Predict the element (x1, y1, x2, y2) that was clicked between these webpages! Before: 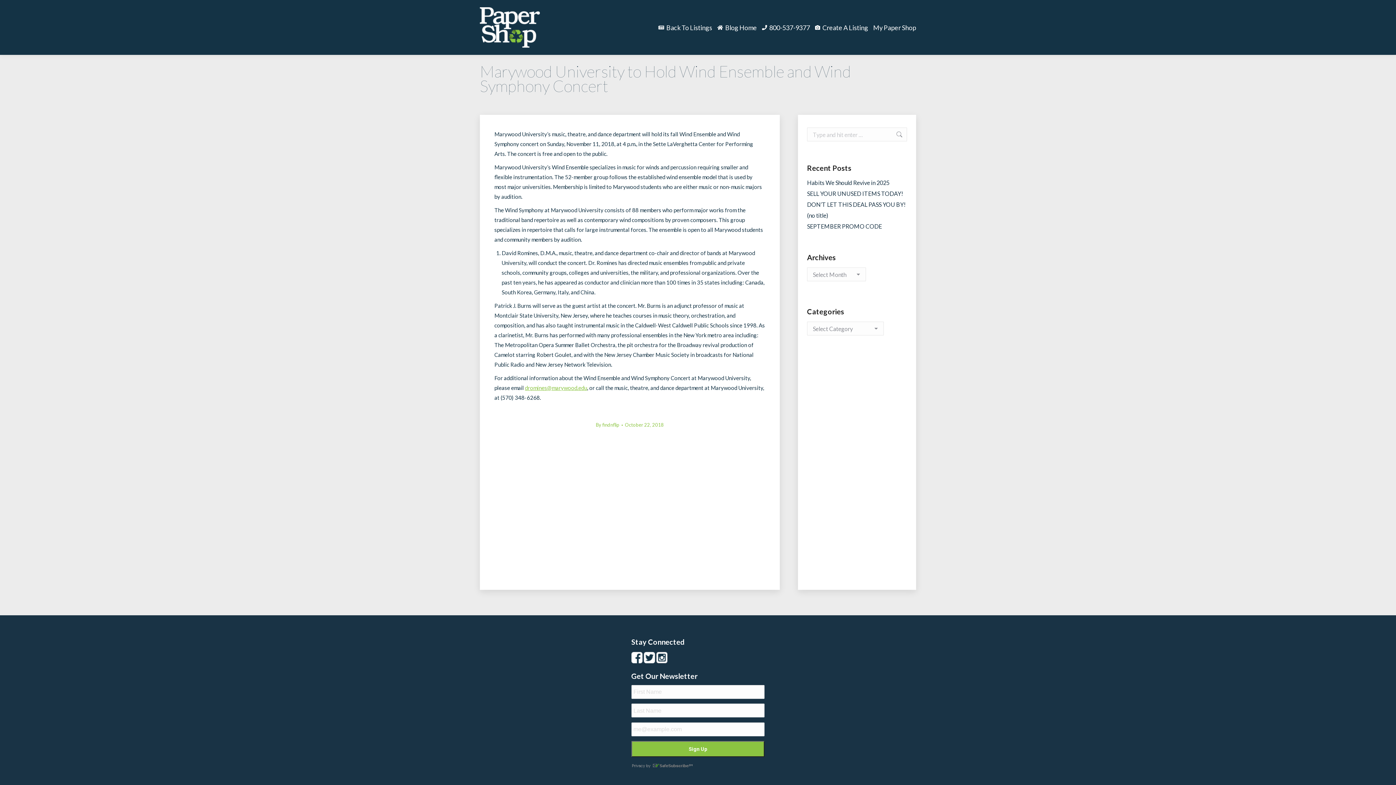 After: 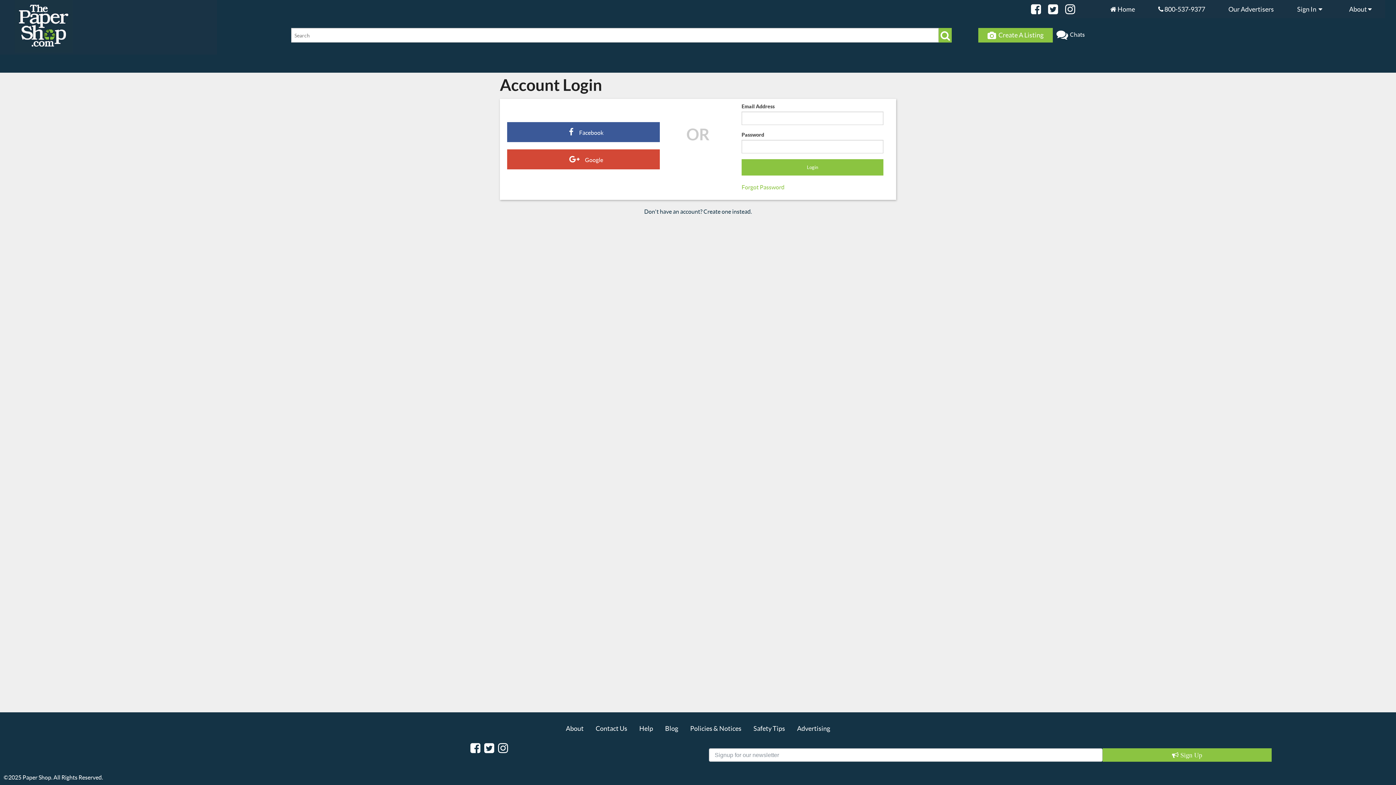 Action: bbox: (873, 0, 916, 54) label: My Paper Shop